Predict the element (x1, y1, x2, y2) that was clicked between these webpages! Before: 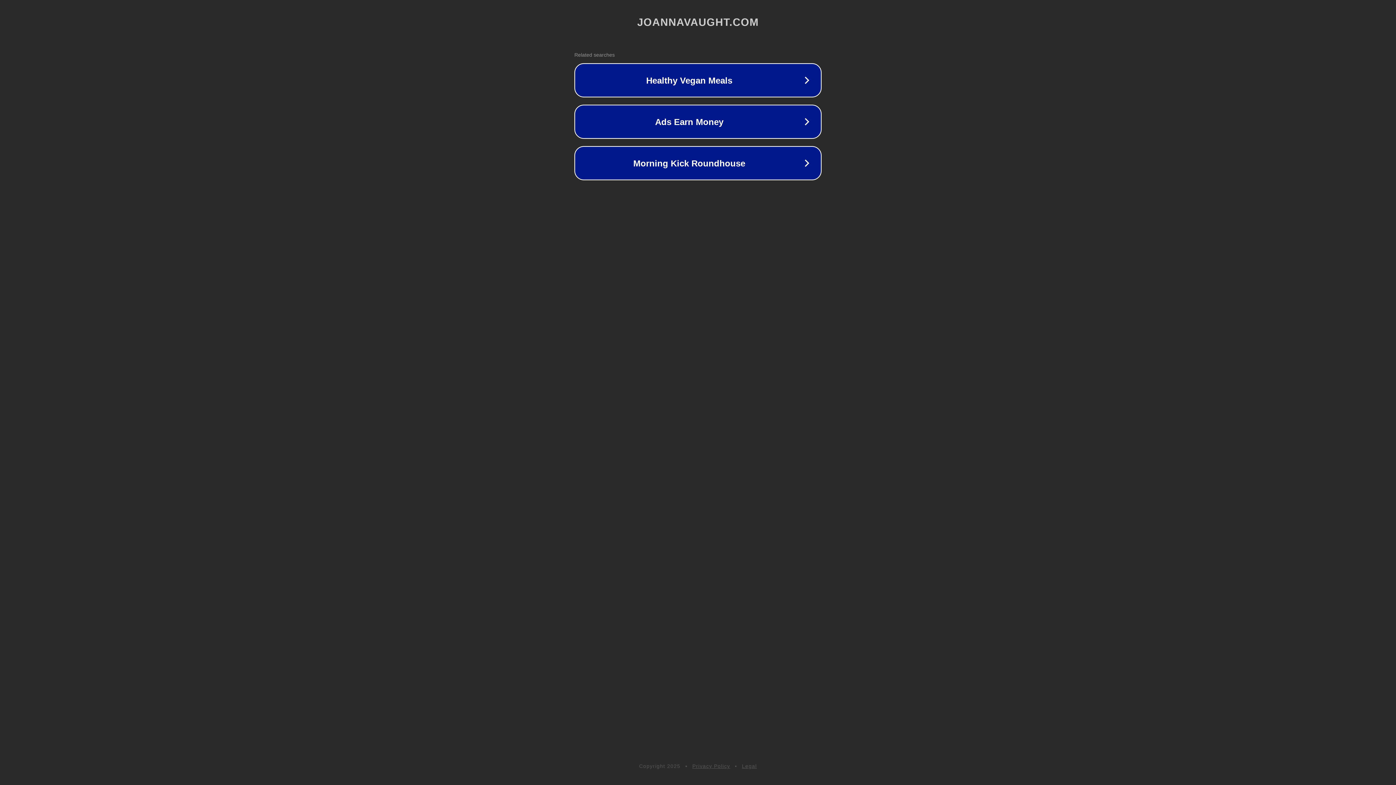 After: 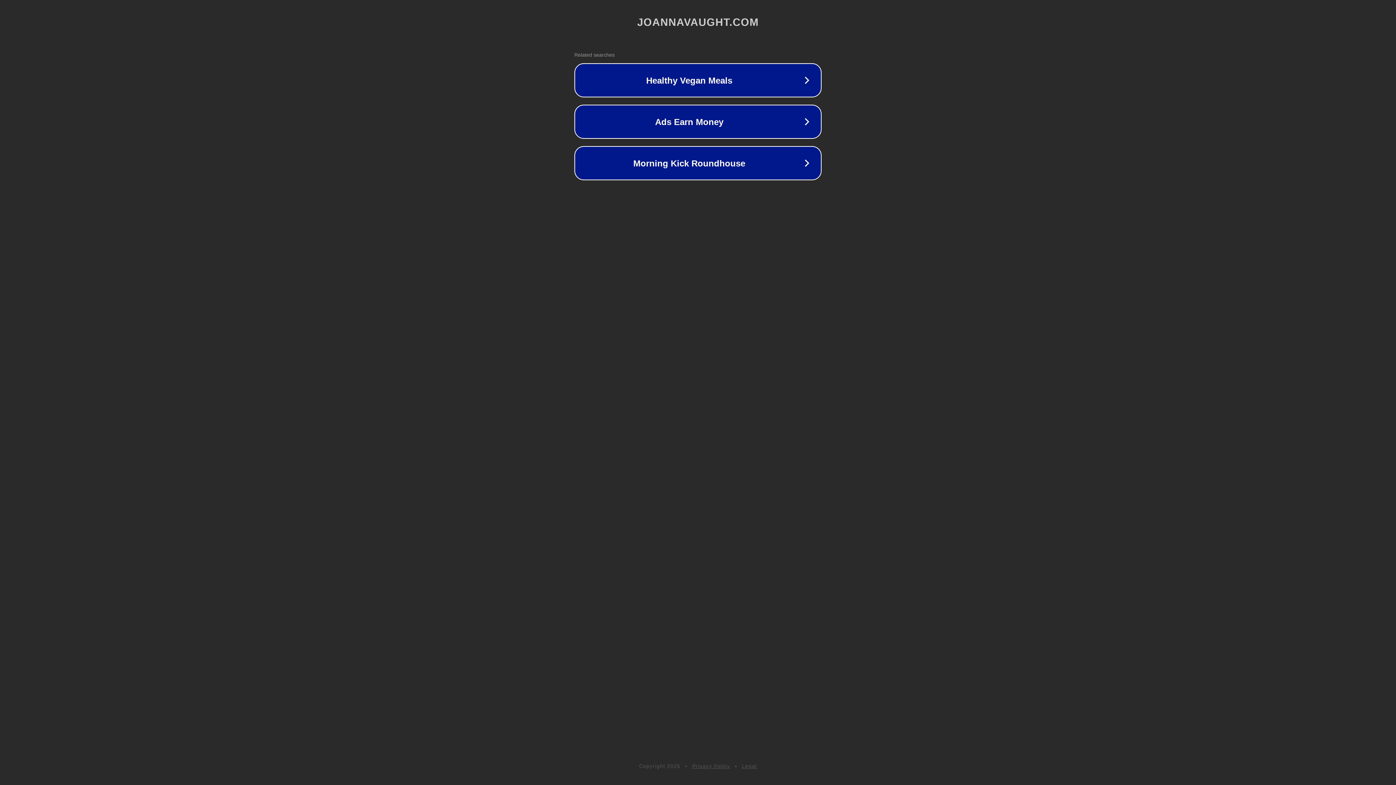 Action: bbox: (742, 763, 757, 769) label: Legal